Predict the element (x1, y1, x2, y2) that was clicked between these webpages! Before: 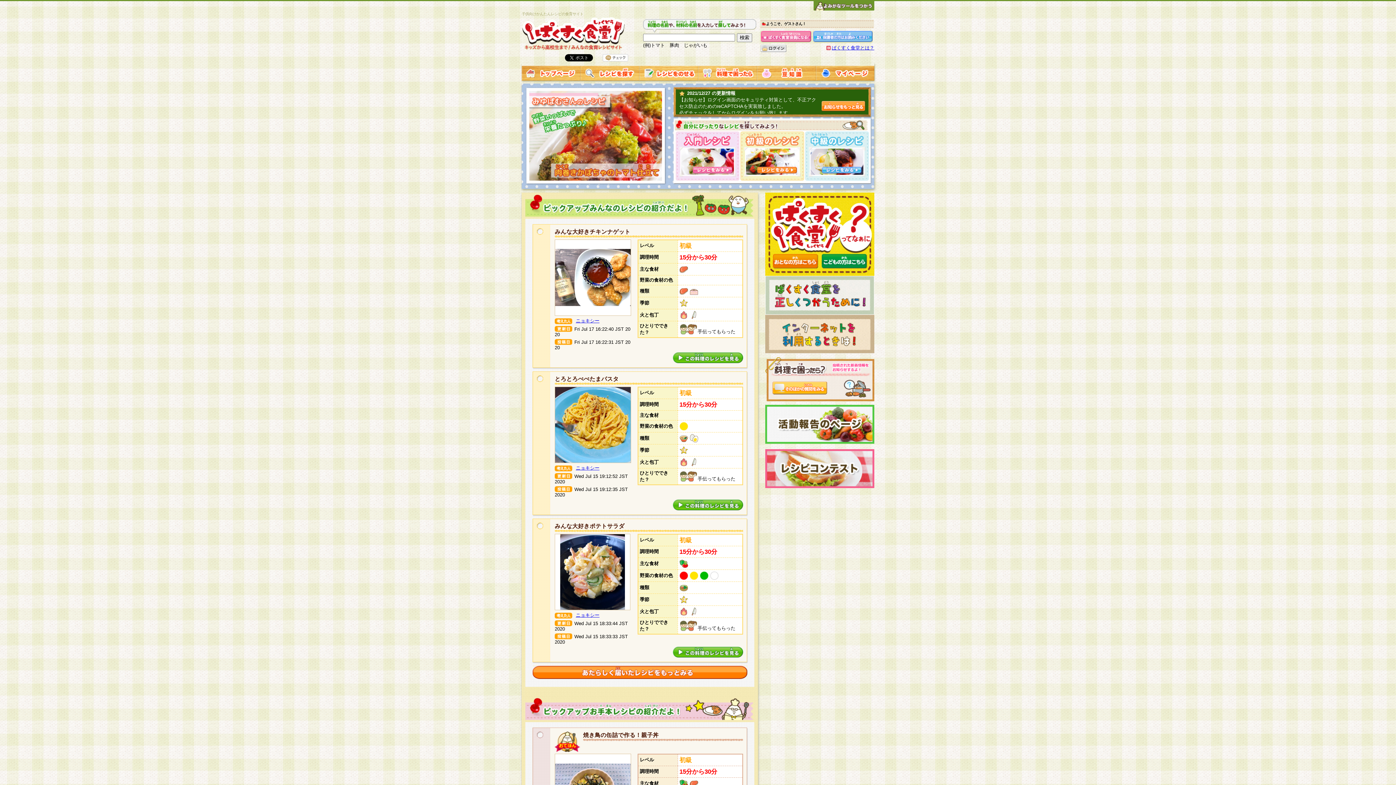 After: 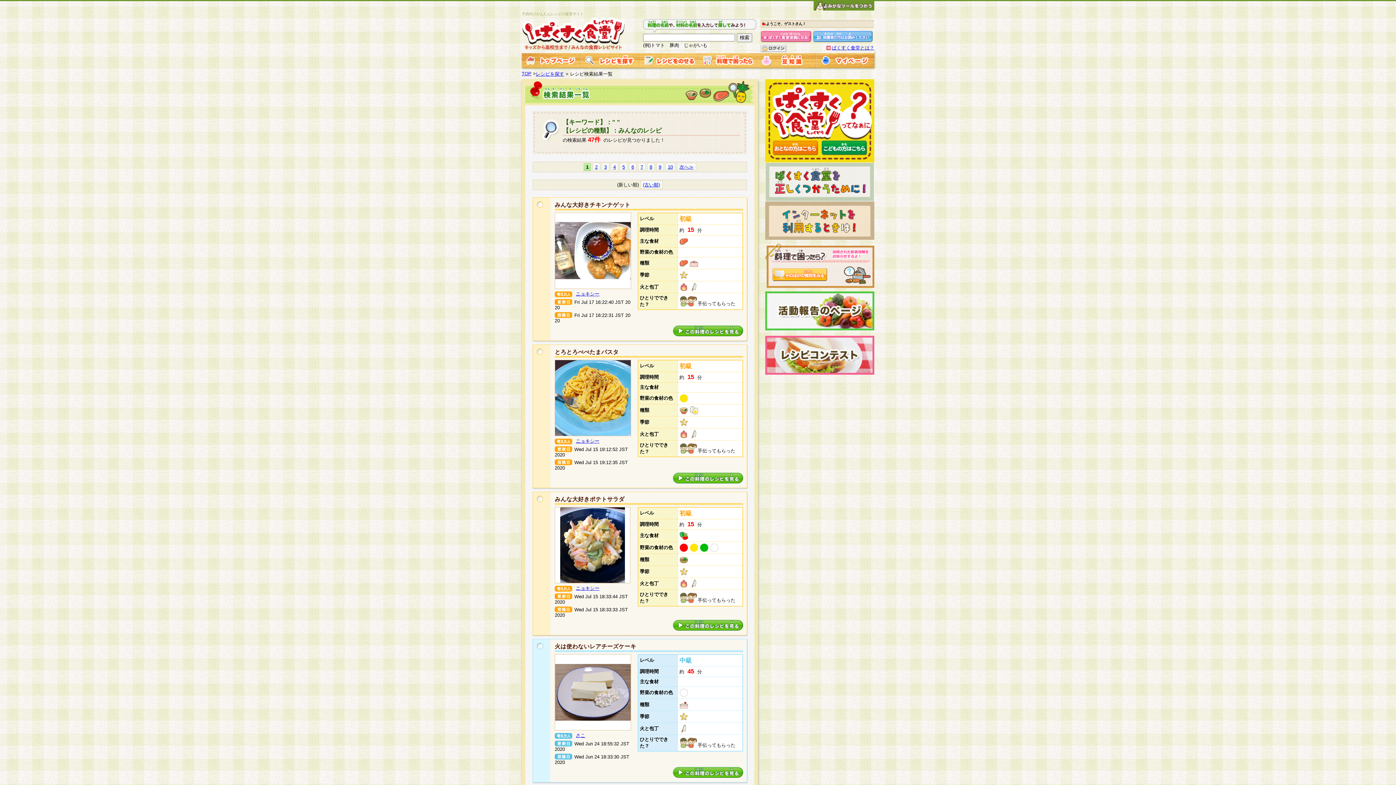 Action: bbox: (532, 674, 747, 680)